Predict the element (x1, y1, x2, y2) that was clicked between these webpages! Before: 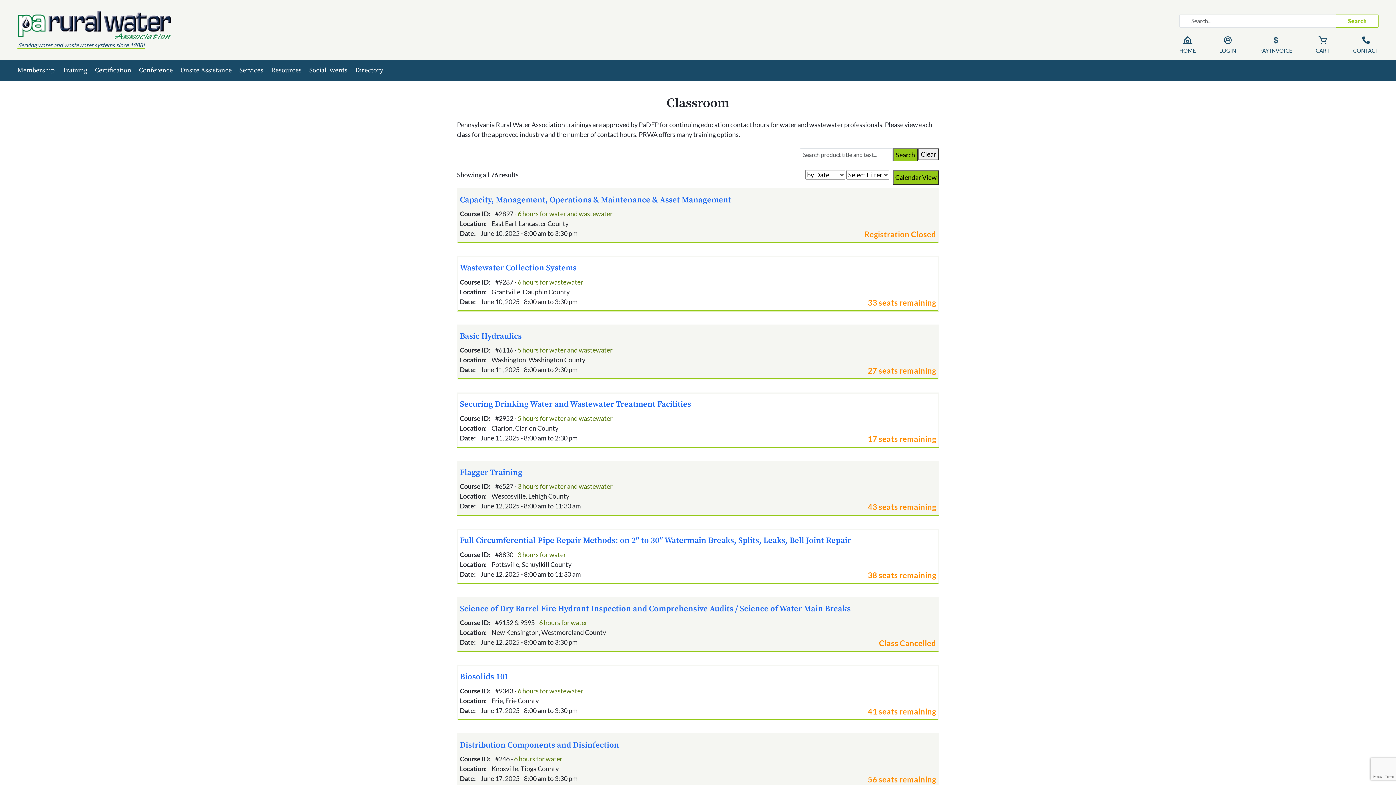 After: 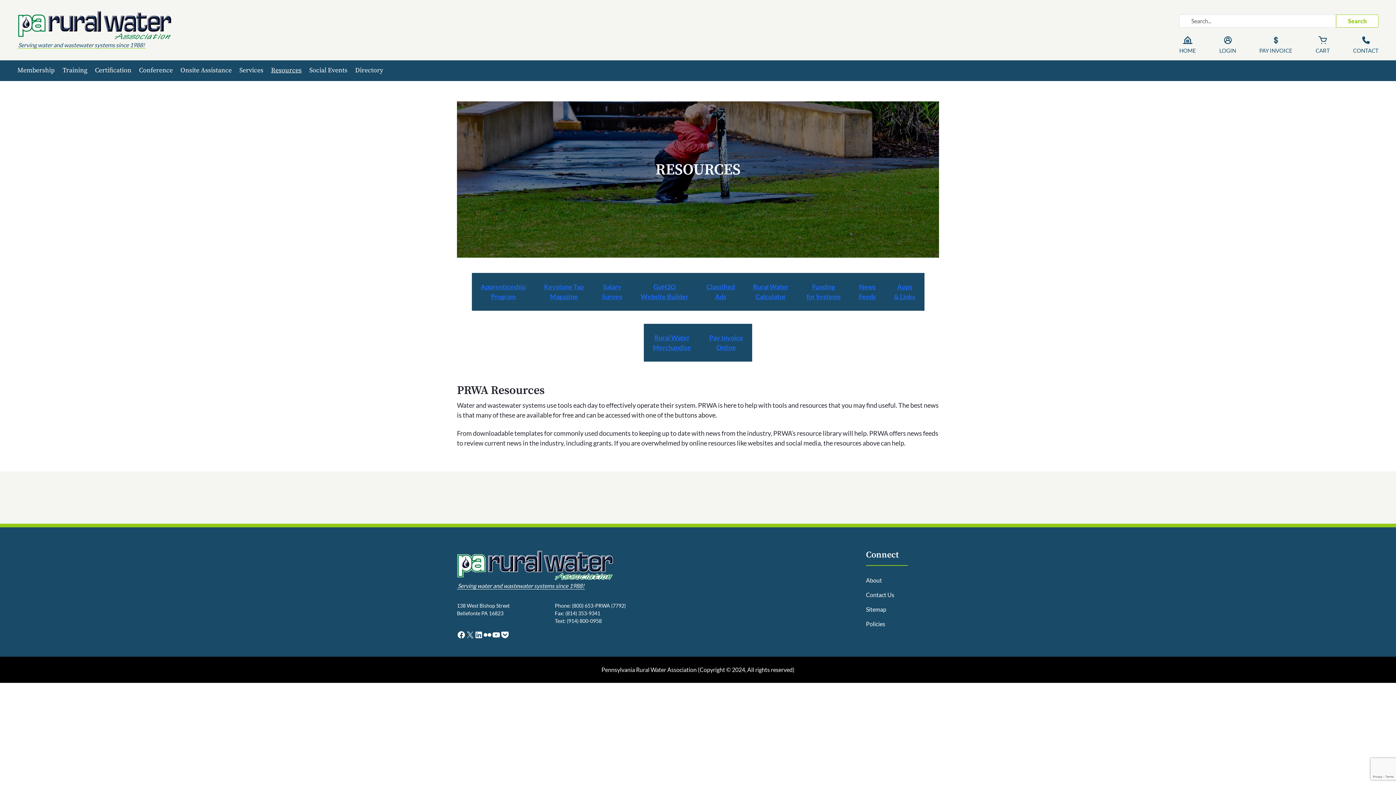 Action: bbox: (271, 66, 301, 74) label: Resources